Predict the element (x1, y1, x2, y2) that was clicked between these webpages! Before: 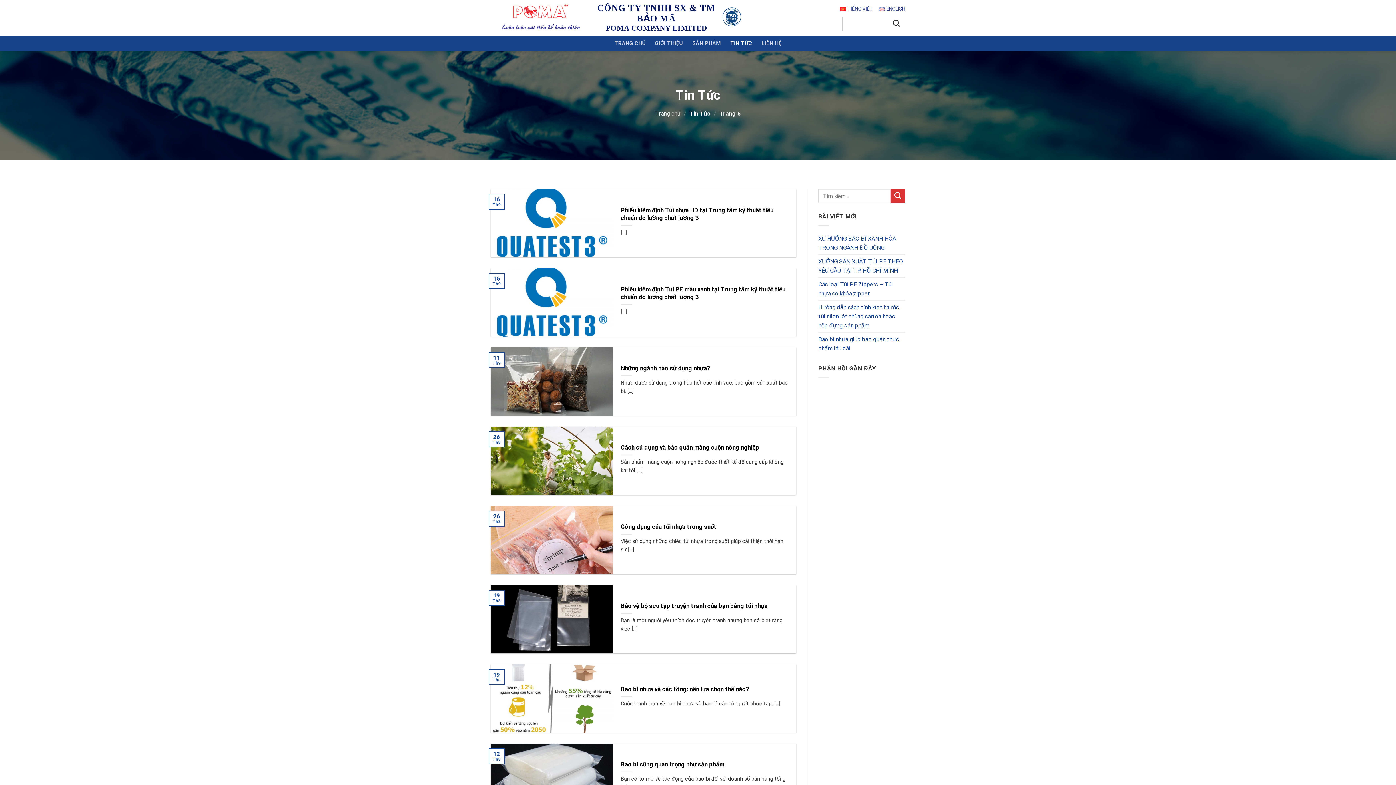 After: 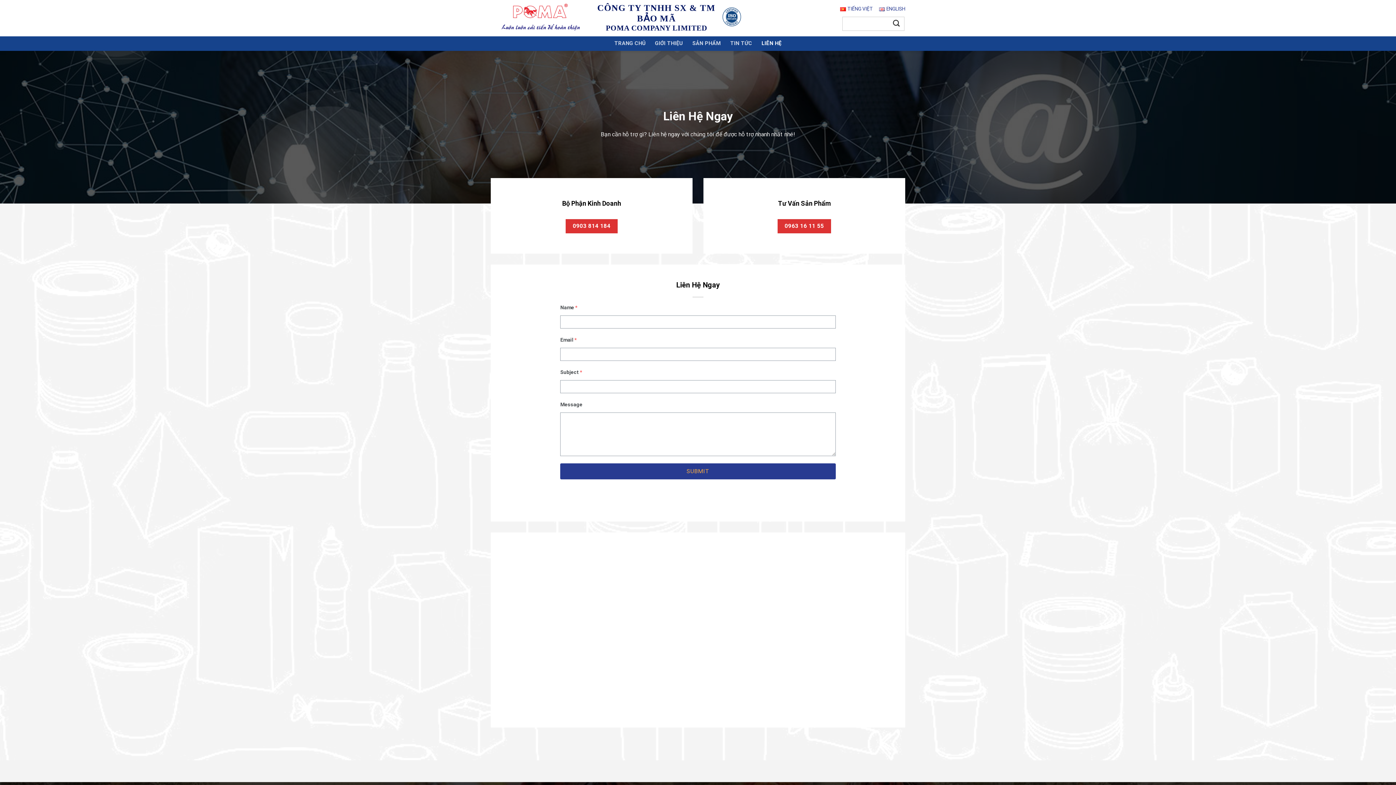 Action: bbox: (761, 36, 781, 50) label: LIÊN HỆ